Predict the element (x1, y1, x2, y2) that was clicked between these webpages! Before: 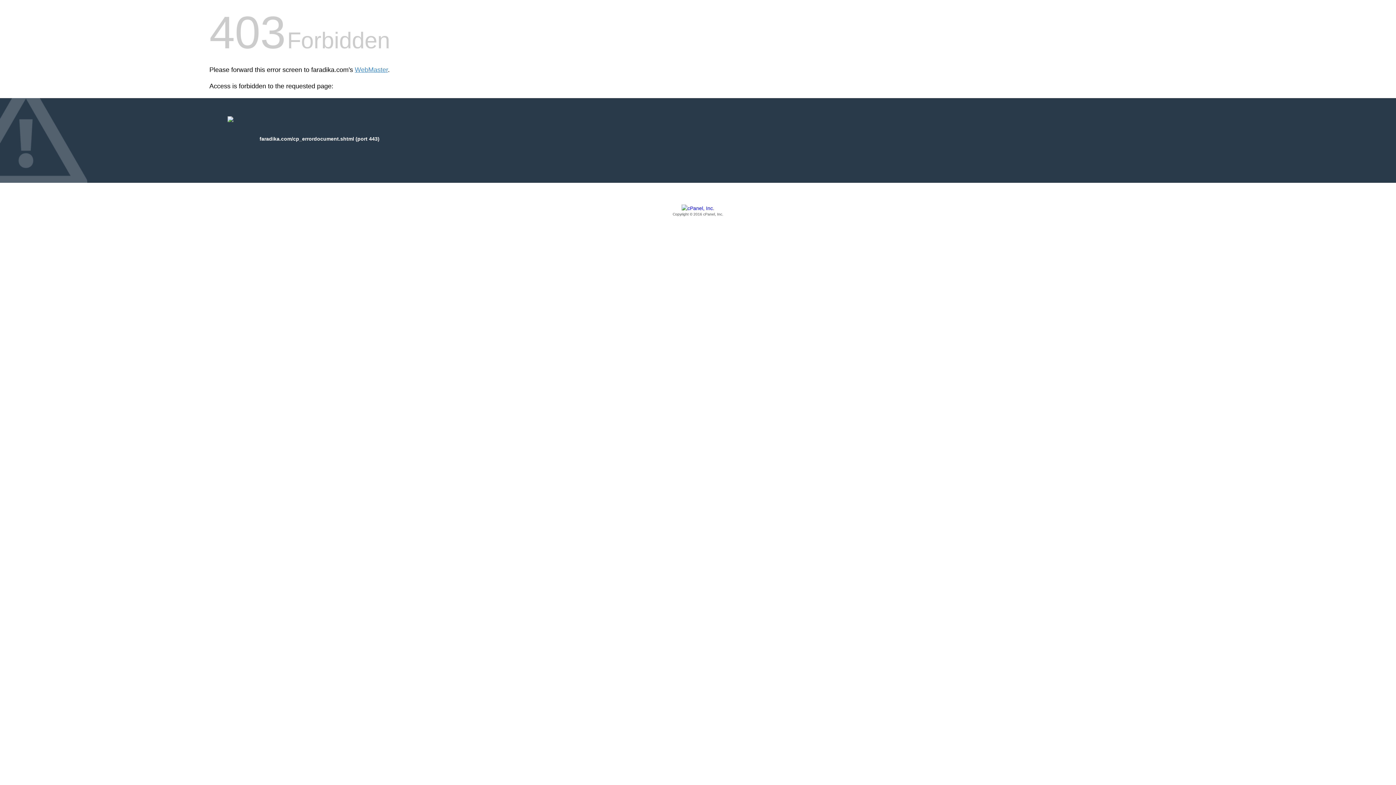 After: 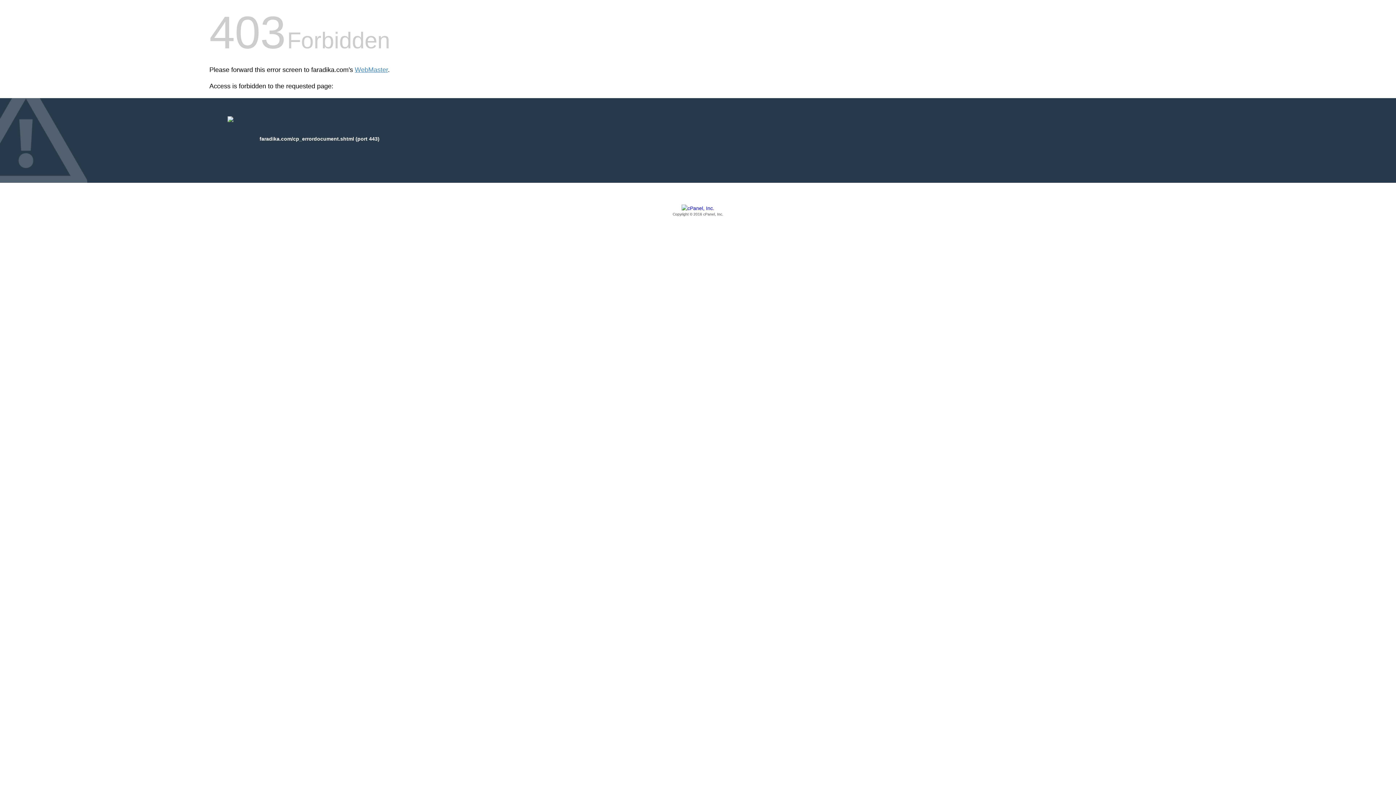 Action: label: Copyright © 2016 cPanel, Inc. bbox: (209, 205, 1186, 217)